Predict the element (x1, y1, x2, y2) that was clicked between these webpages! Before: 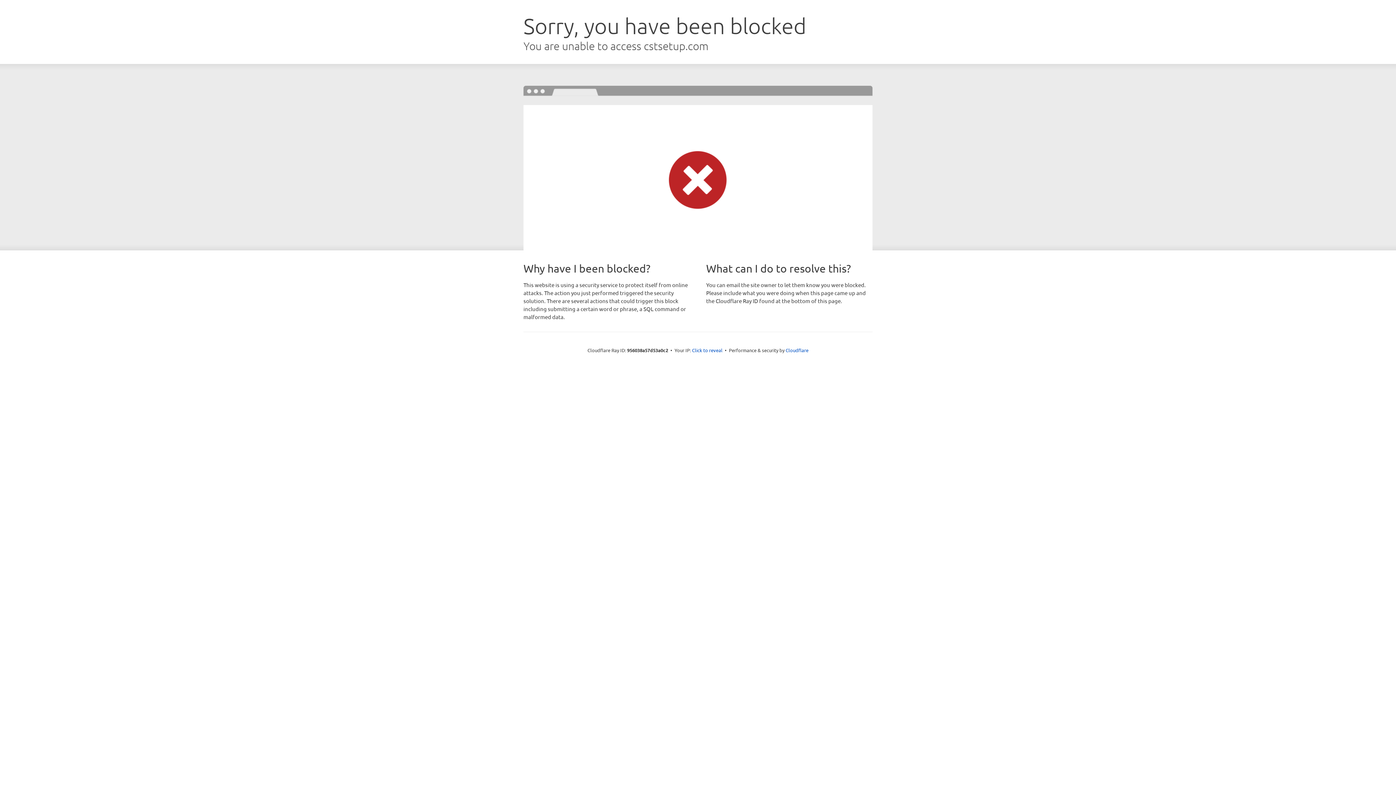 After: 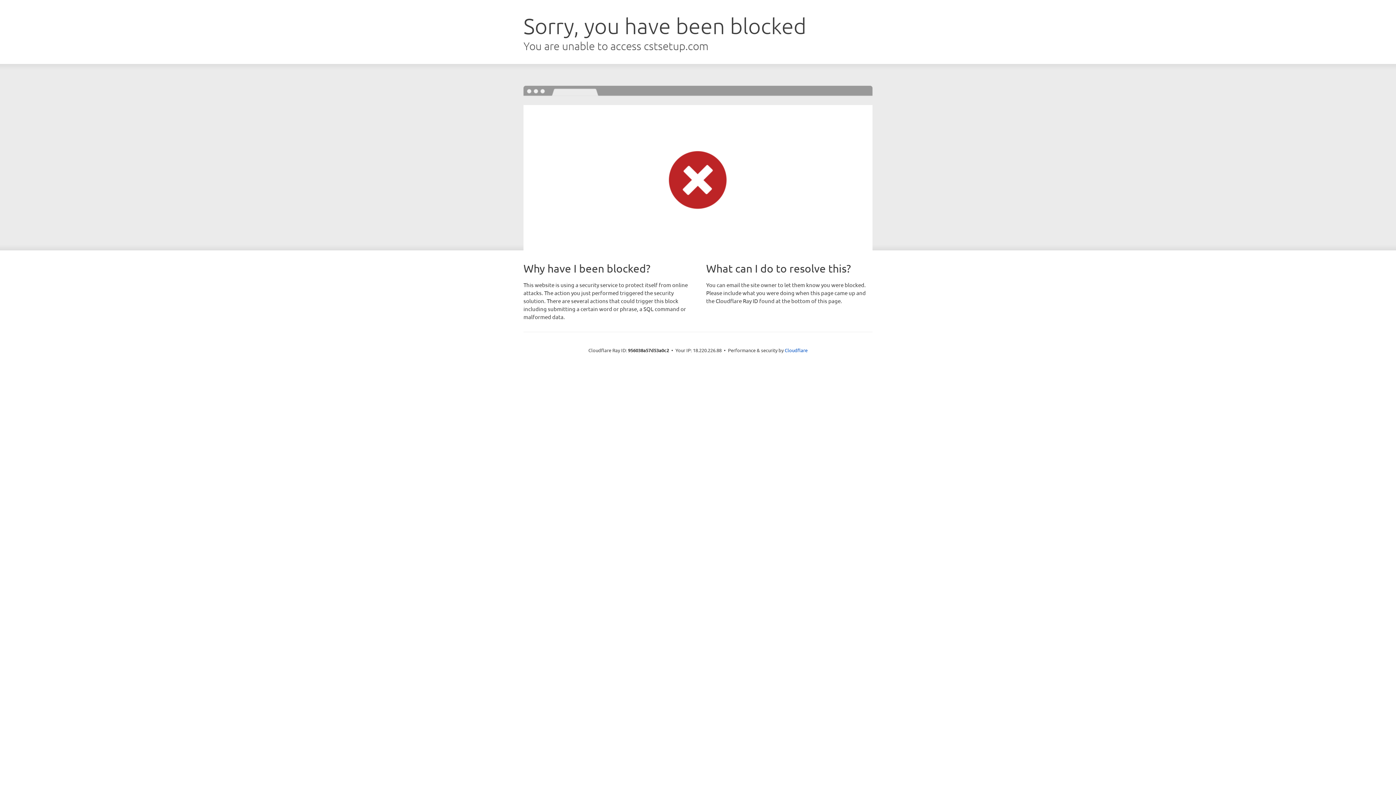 Action: label: Click to reveal bbox: (692, 346, 722, 353)